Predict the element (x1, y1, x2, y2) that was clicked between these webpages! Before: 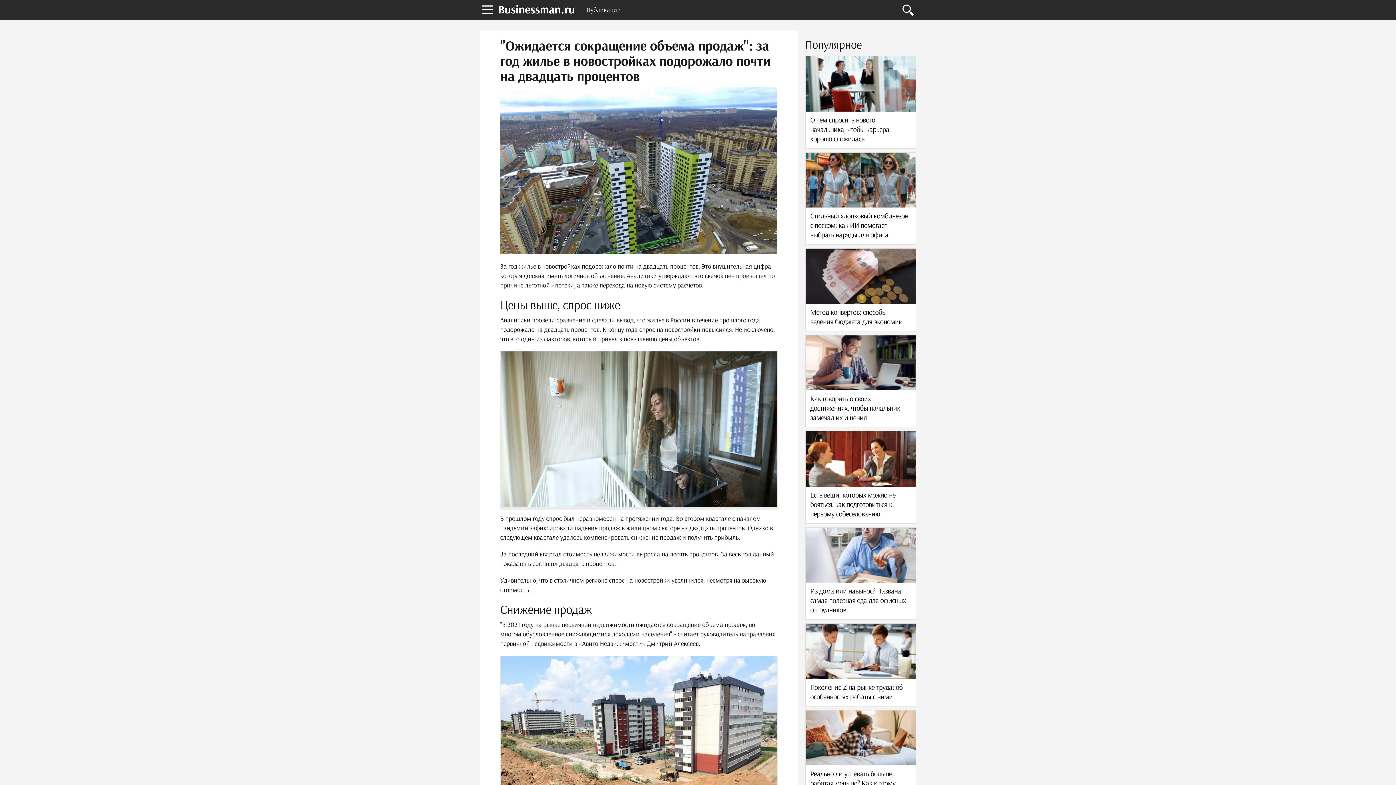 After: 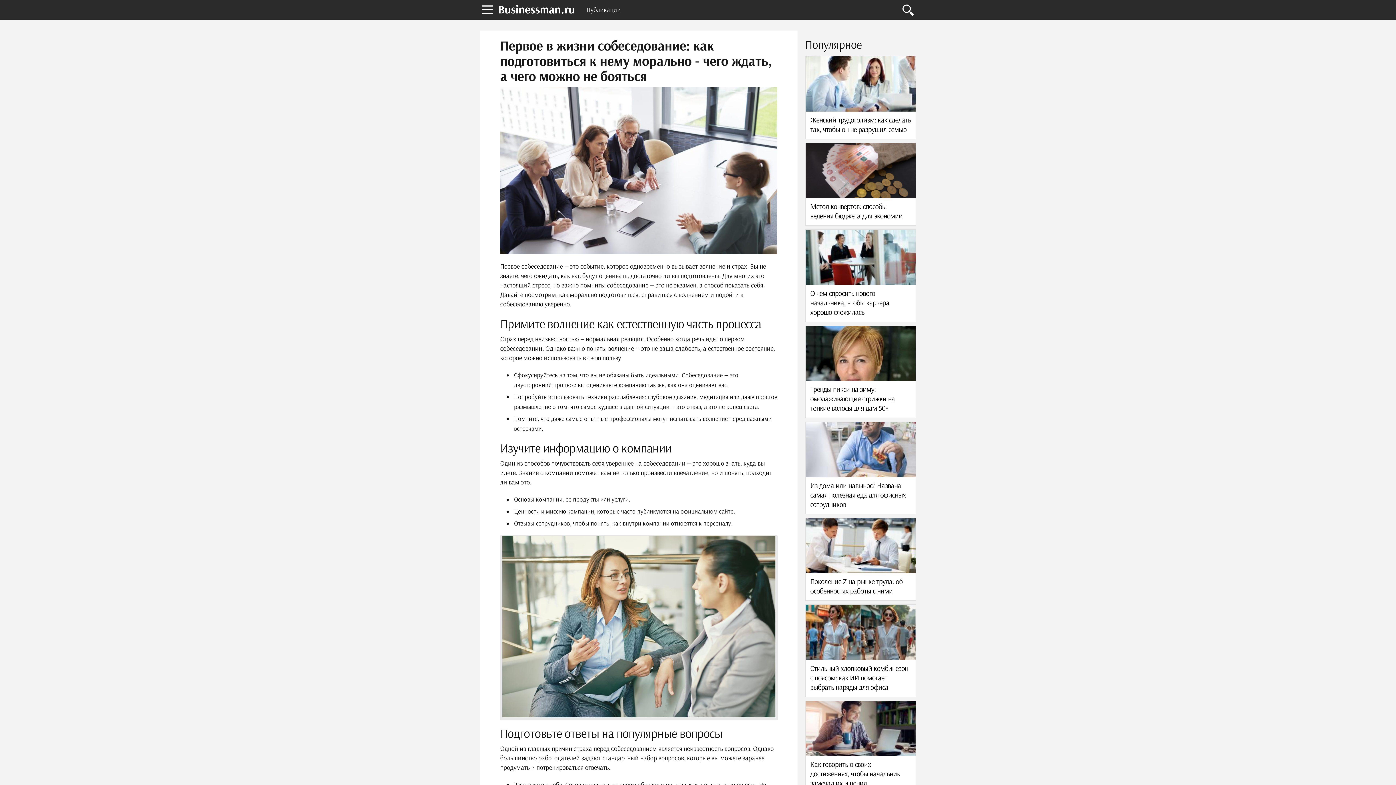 Action: bbox: (805, 431, 916, 523)